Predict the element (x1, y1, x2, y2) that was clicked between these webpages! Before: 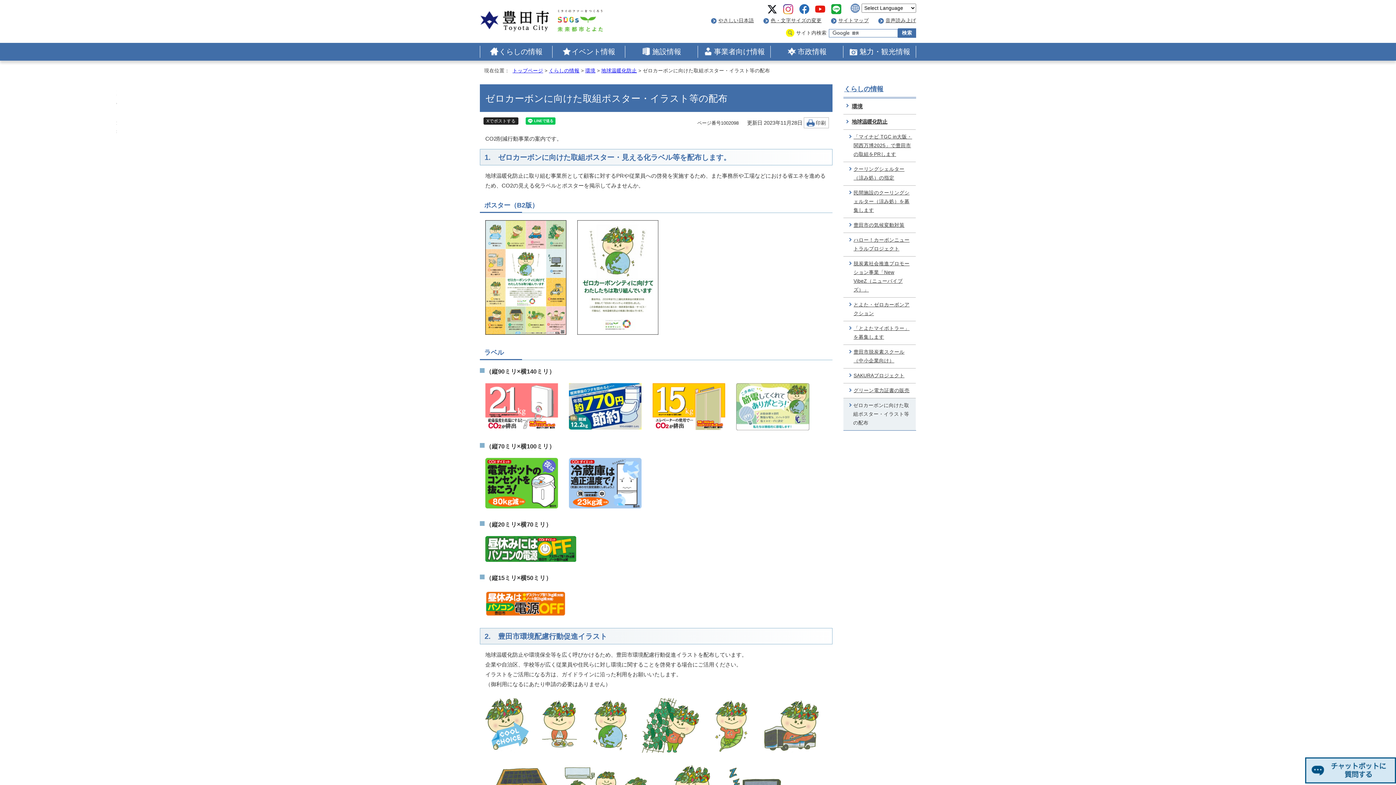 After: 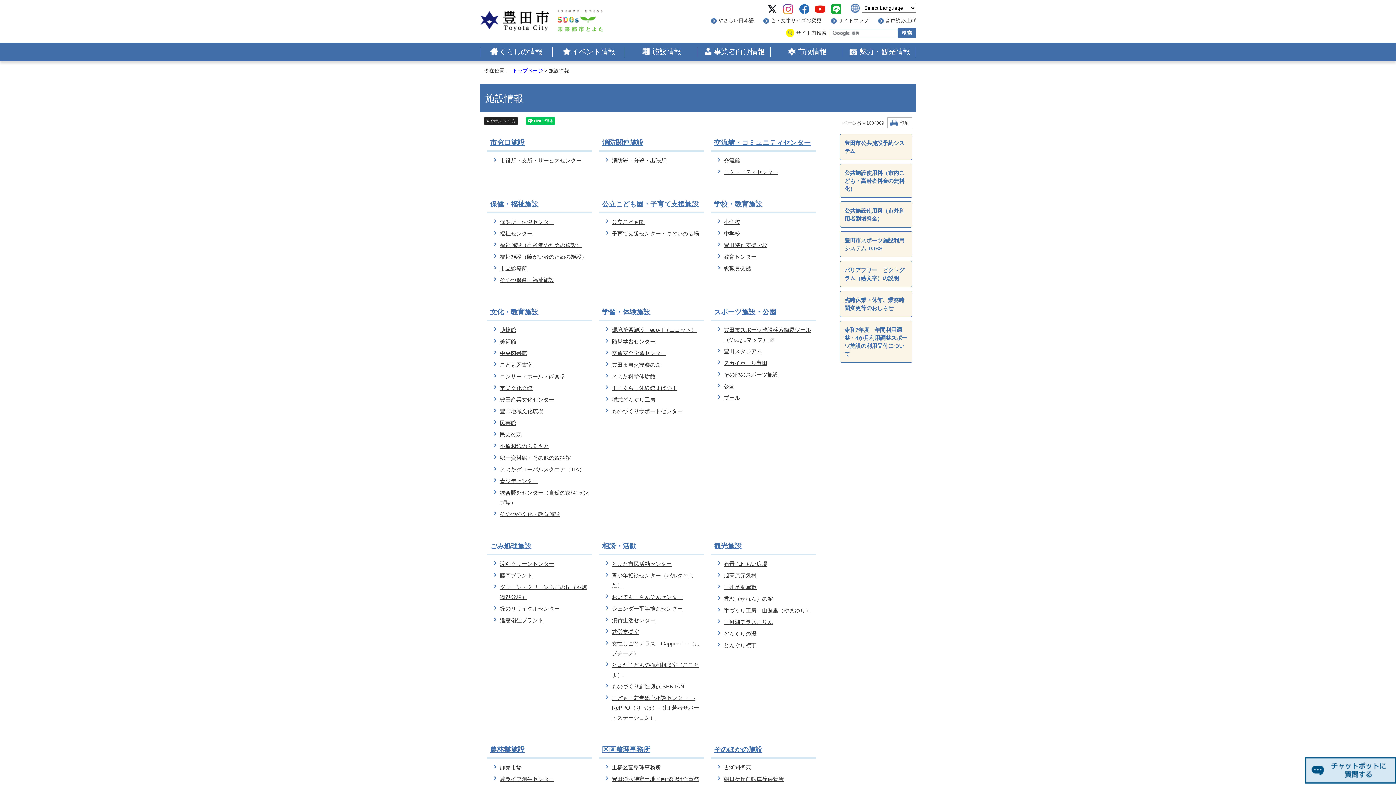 Action: bbox: (625, 42, 698, 60) label: 施設情報